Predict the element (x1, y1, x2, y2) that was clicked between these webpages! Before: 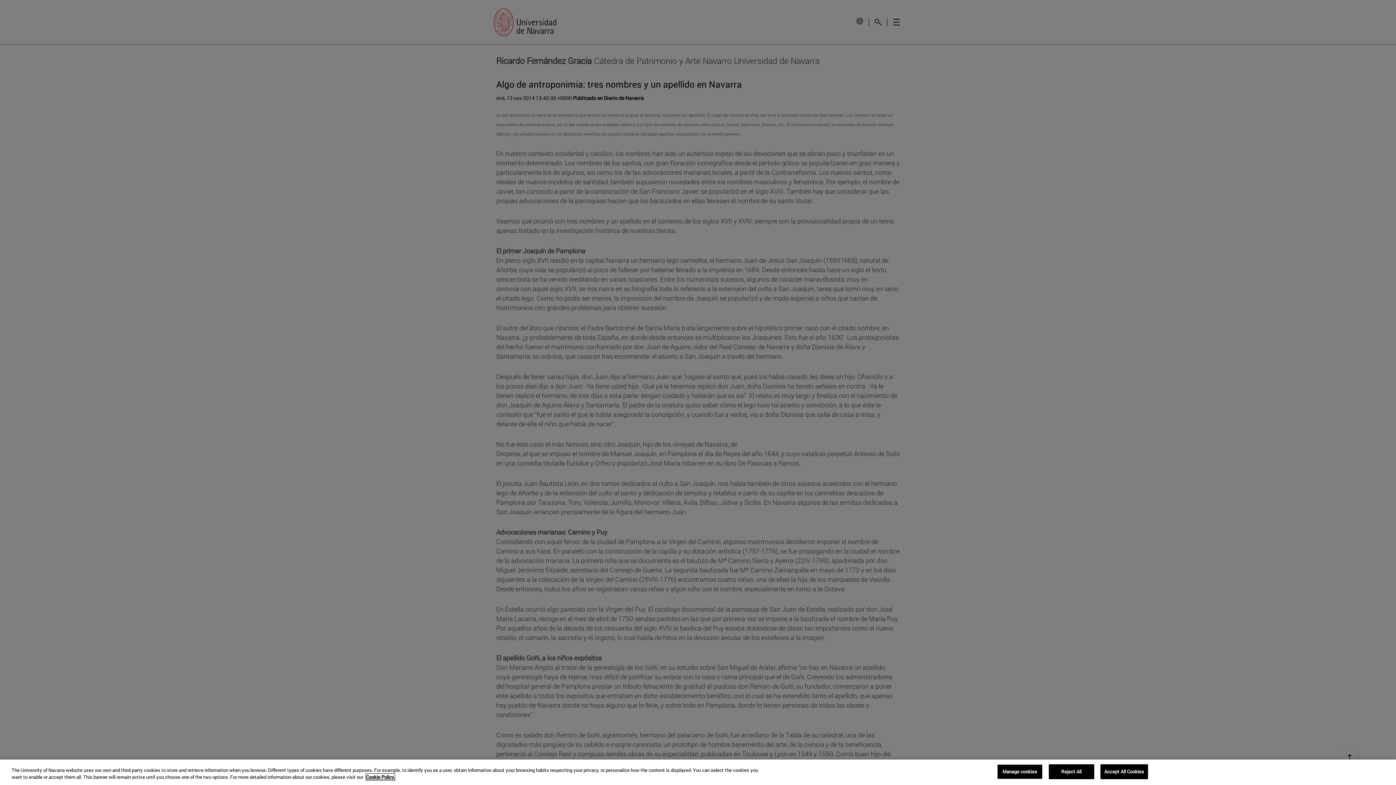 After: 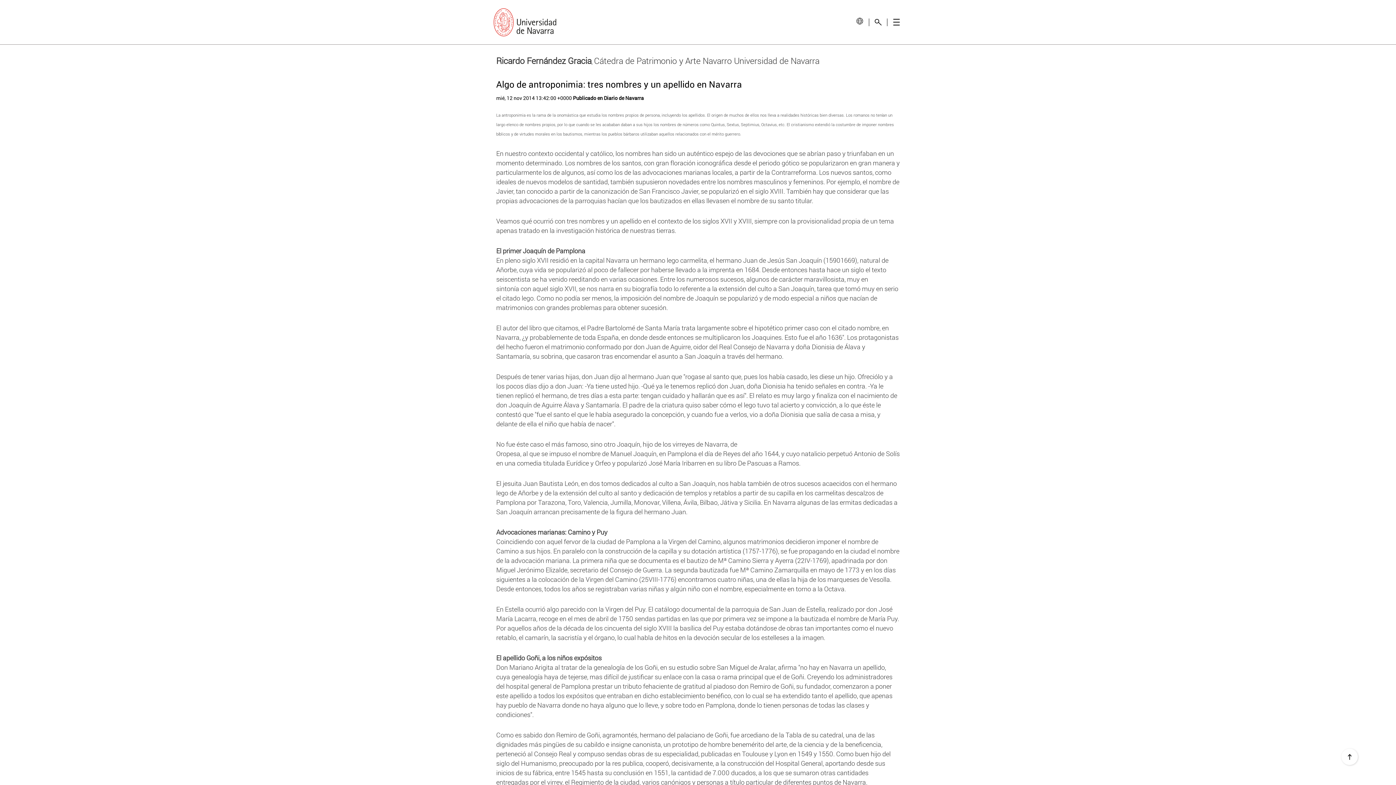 Action: label: Reject All bbox: (1048, 764, 1094, 779)